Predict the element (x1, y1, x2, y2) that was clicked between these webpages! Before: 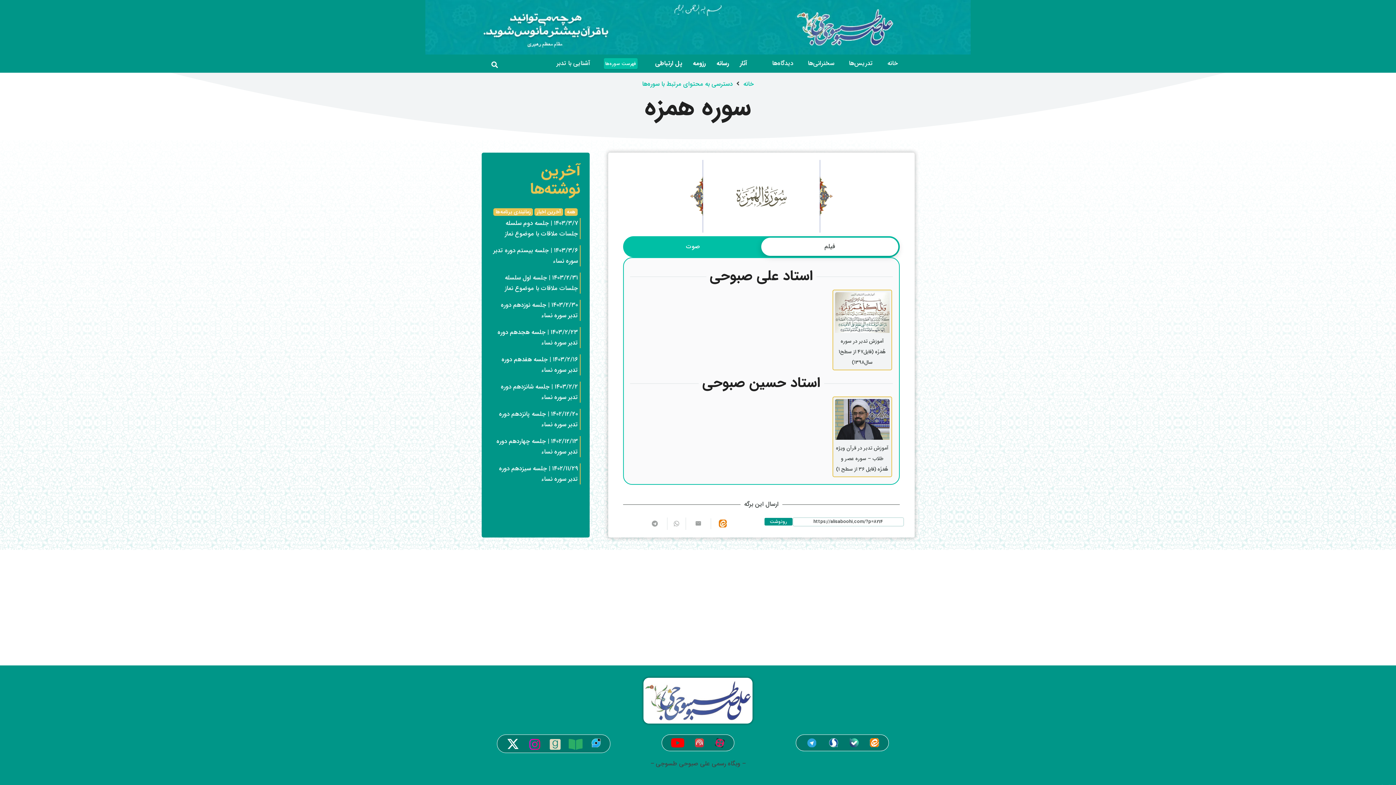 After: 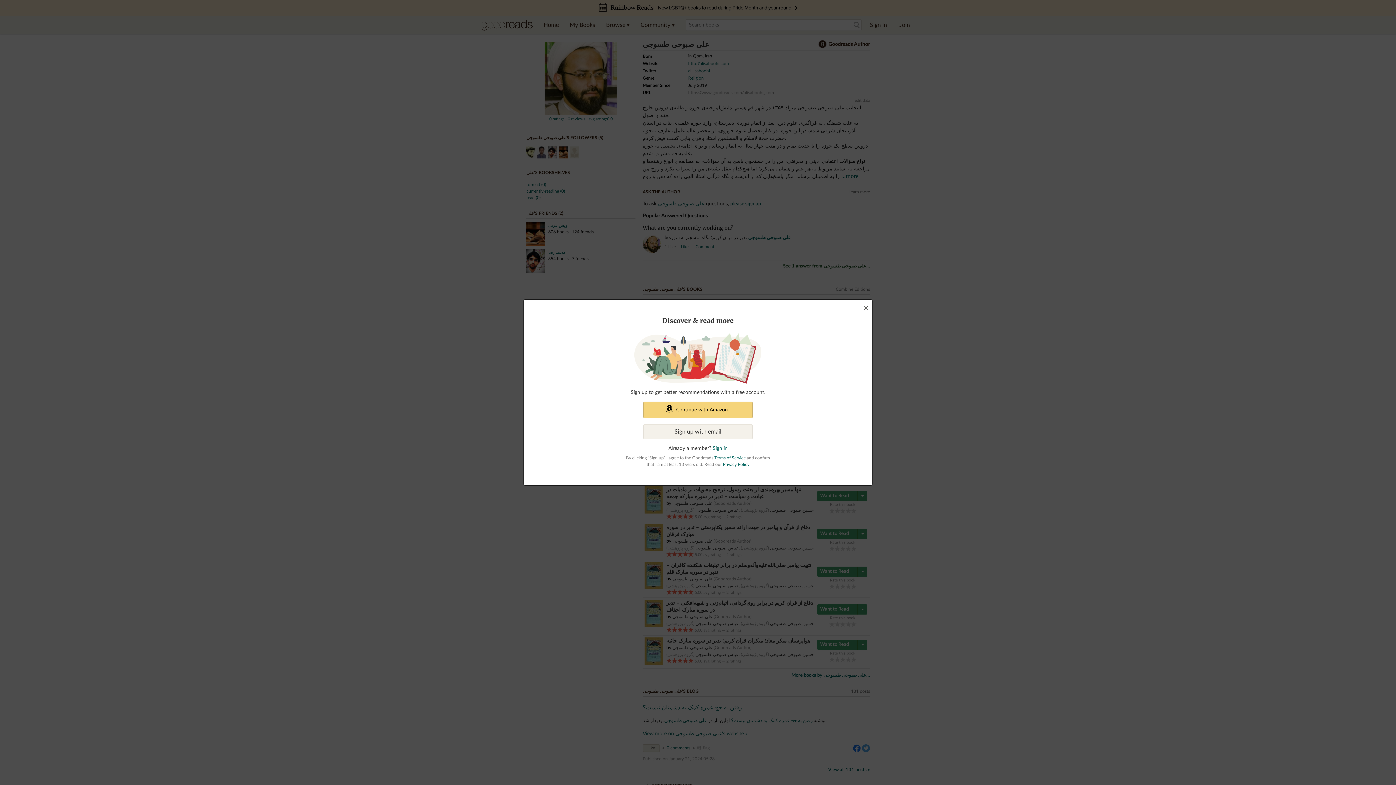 Action: bbox: (546, 736, 564, 752) label: fab|fa fa-goodreads